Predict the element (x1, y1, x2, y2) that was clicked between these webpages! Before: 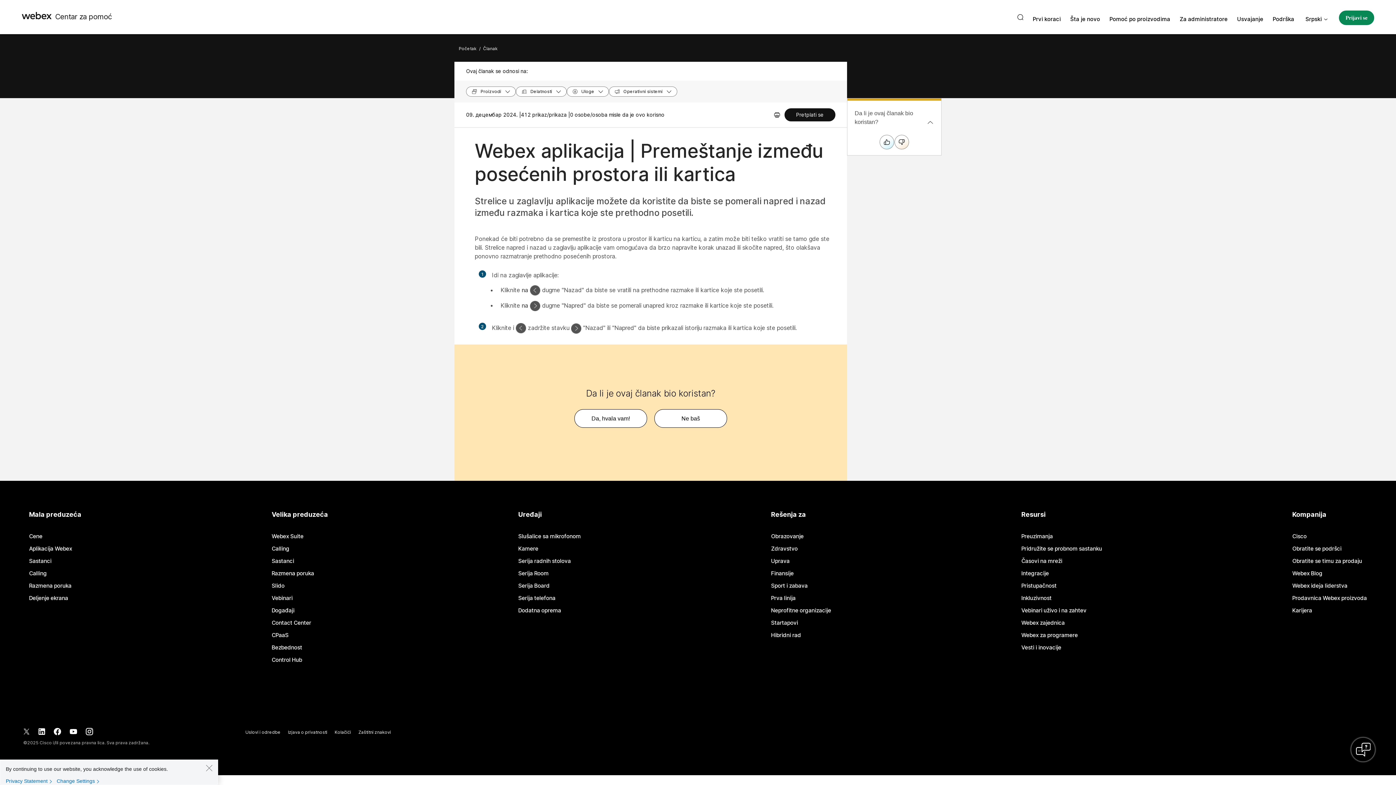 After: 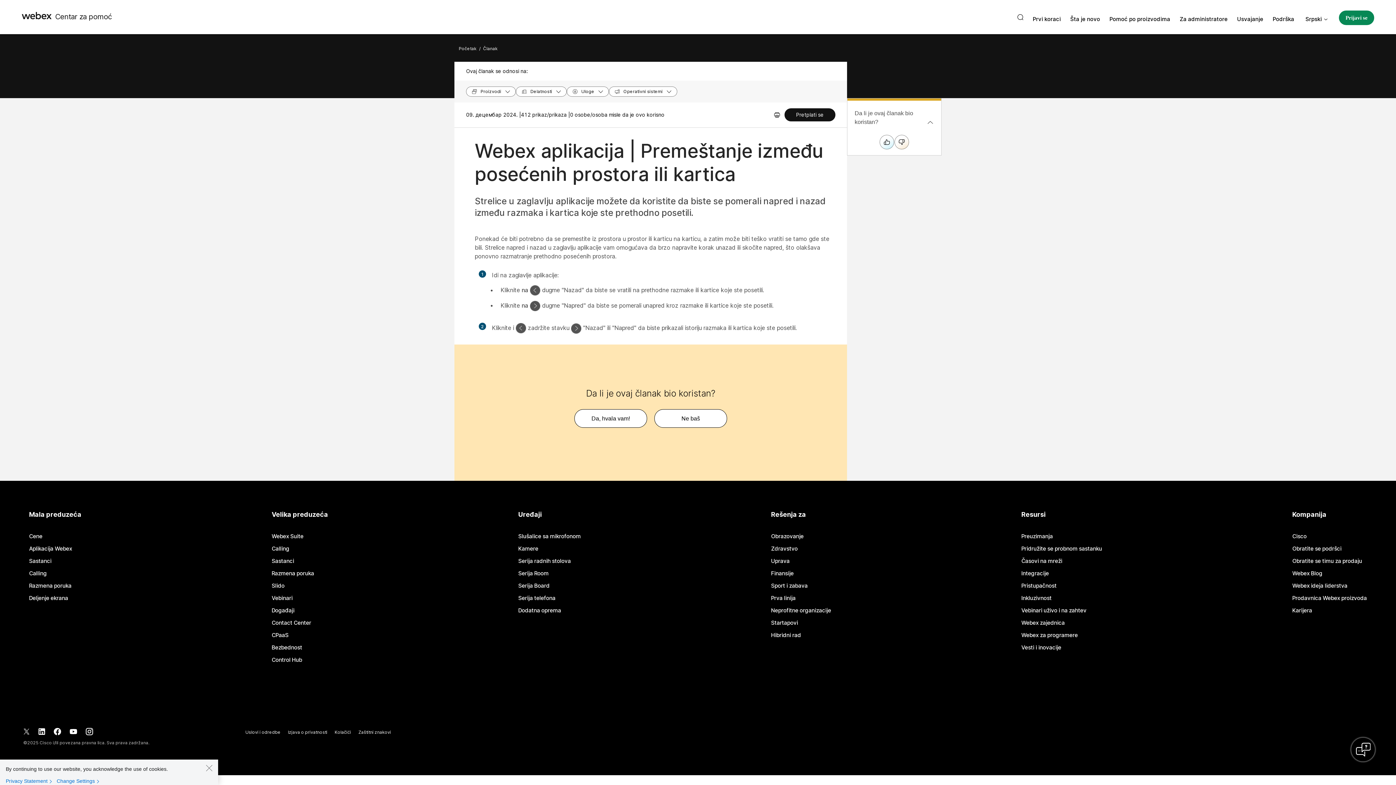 Action: label: Kolačići bbox: (334, 729, 351, 735)